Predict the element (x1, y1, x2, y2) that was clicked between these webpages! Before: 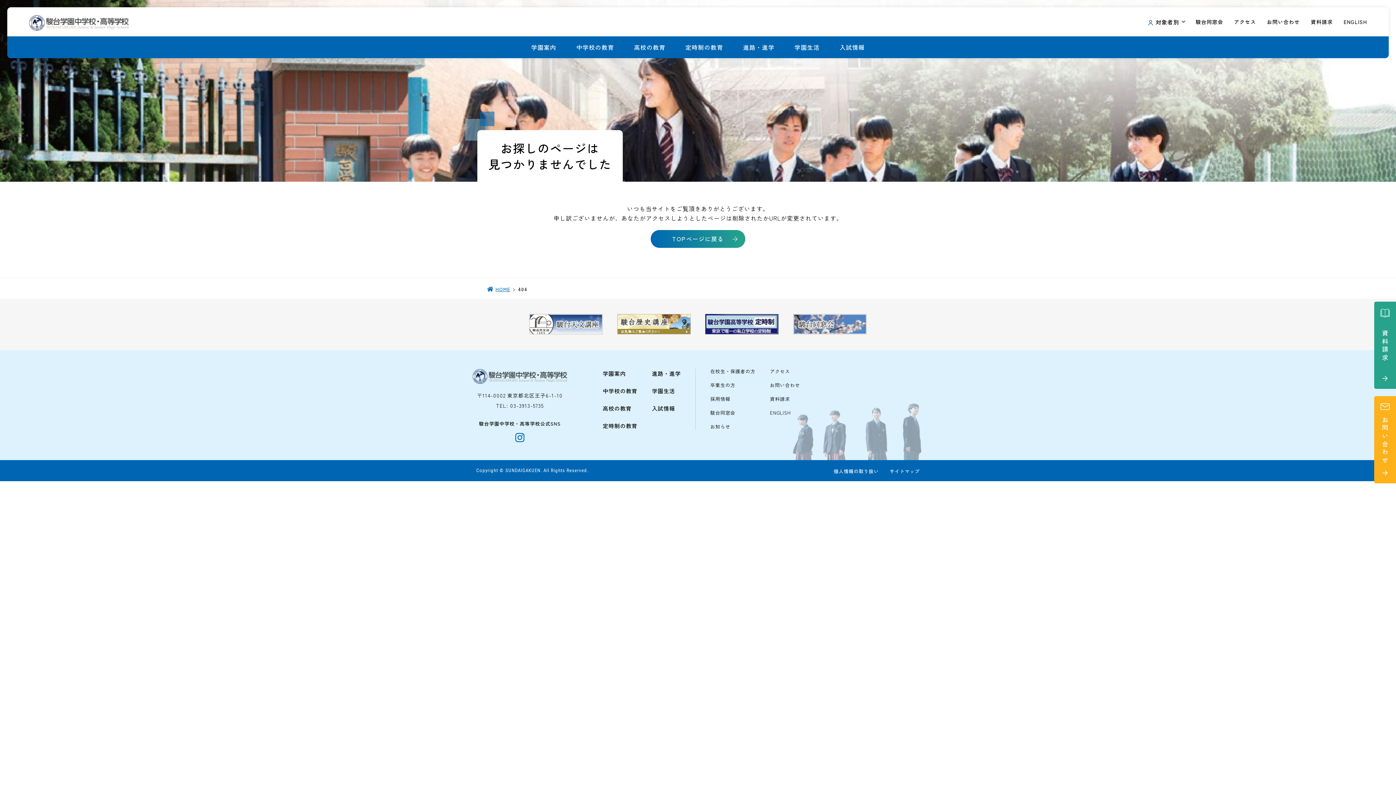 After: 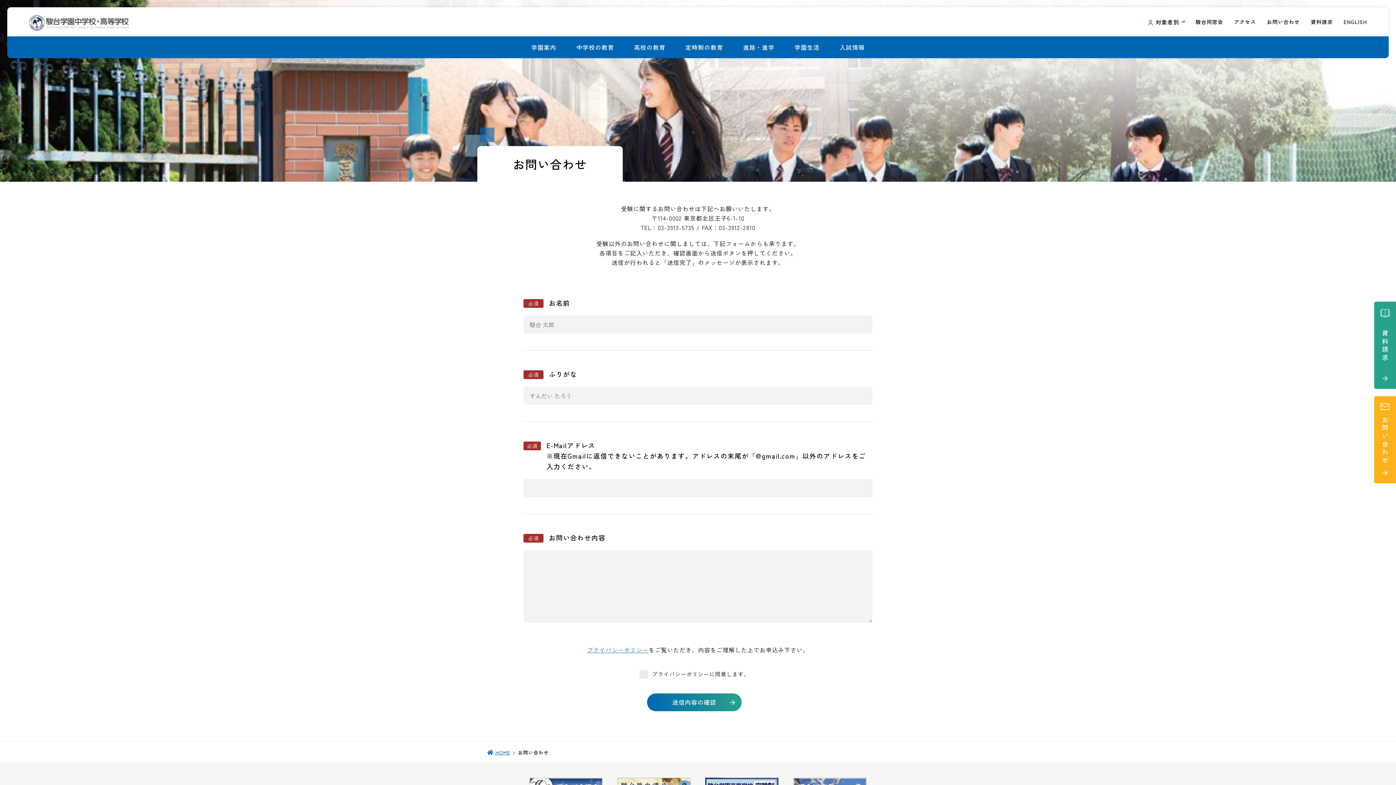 Action: bbox: (1374, 396, 1396, 483) label: お問い合わせ